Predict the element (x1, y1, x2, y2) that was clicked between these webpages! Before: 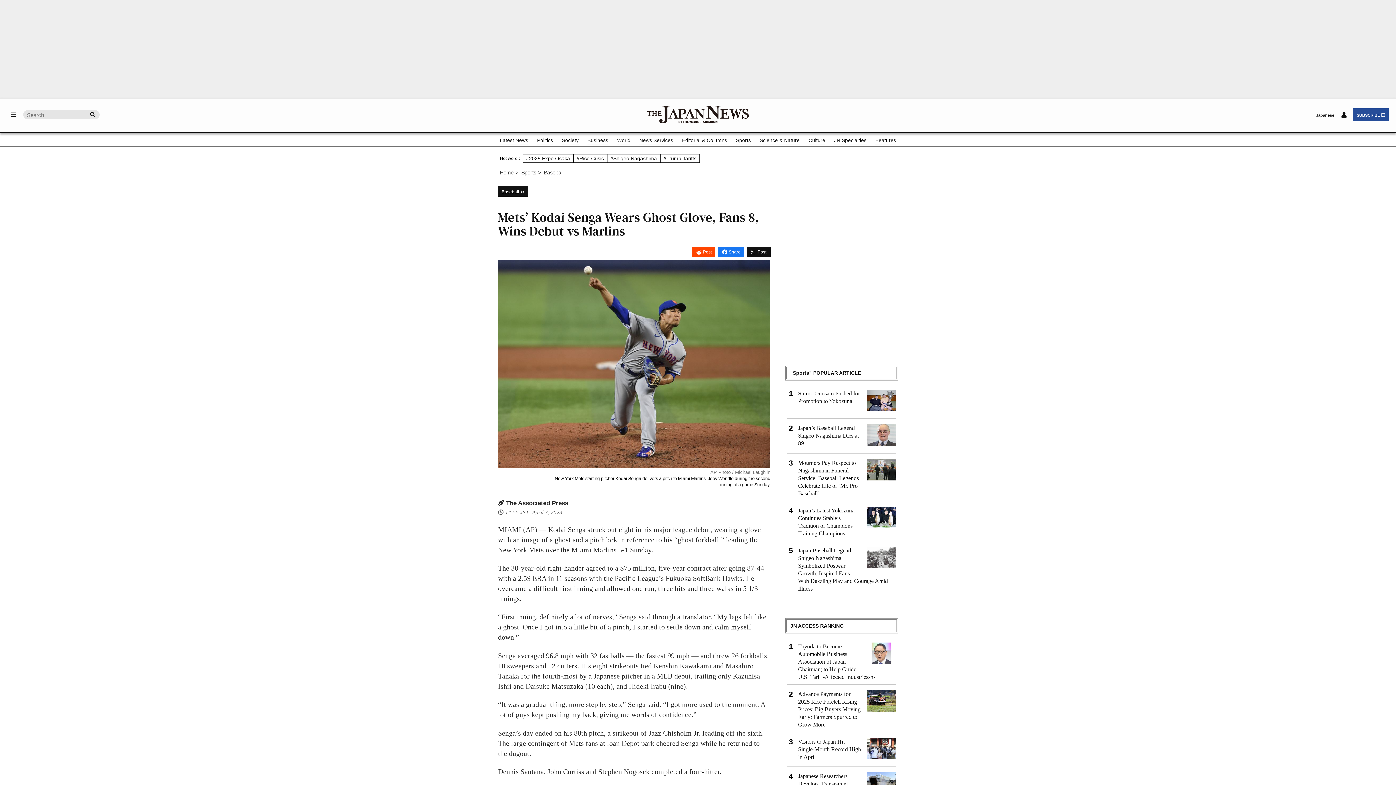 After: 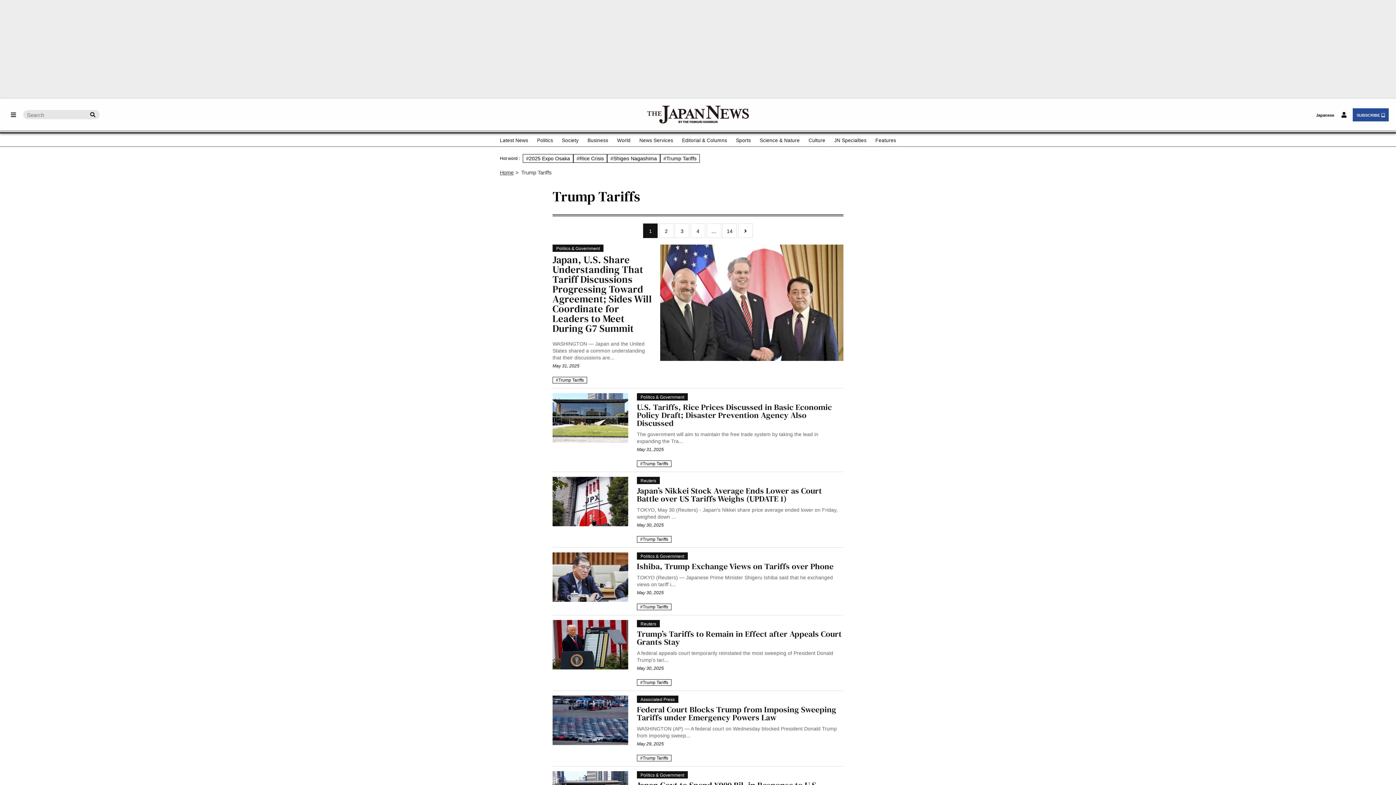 Action: bbox: (663, 155, 696, 161) label: #Trump Tariffs